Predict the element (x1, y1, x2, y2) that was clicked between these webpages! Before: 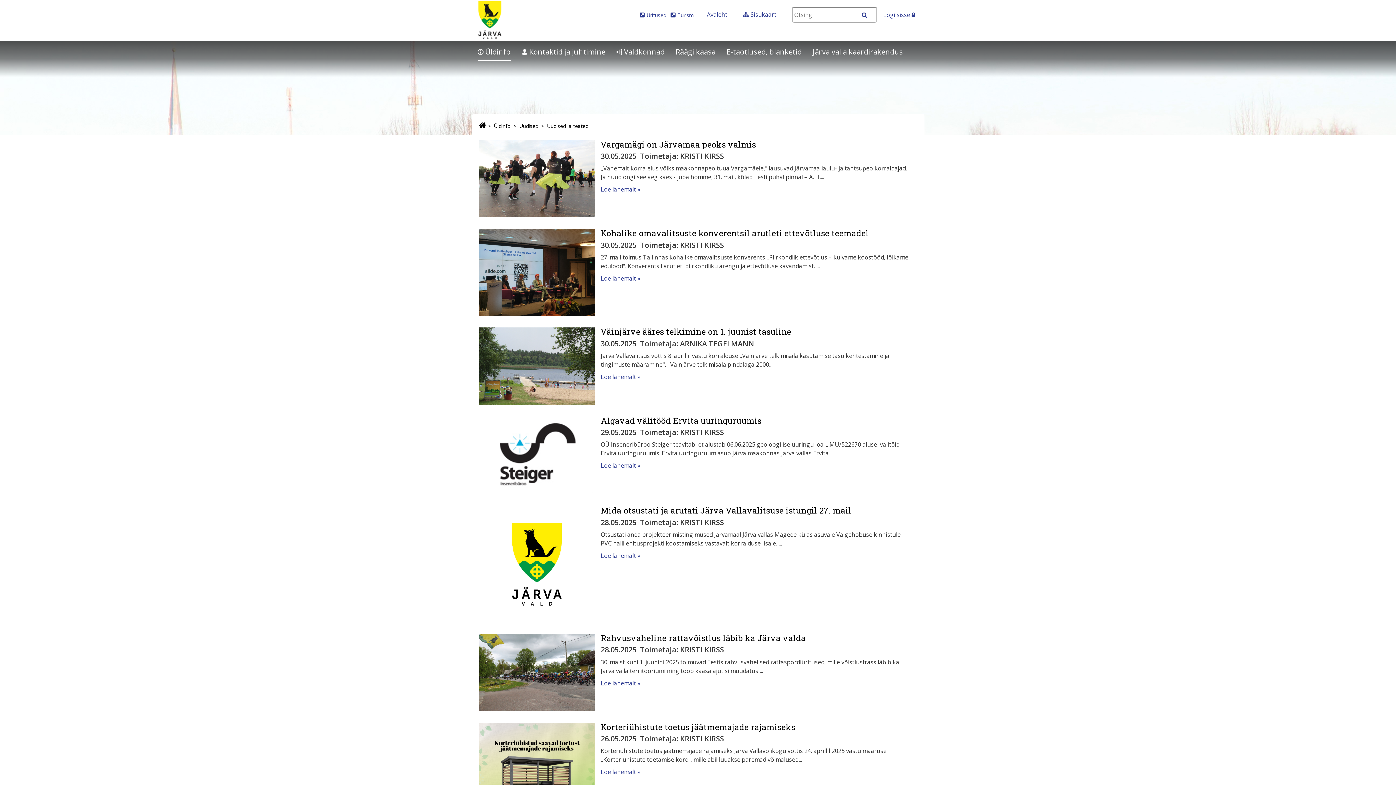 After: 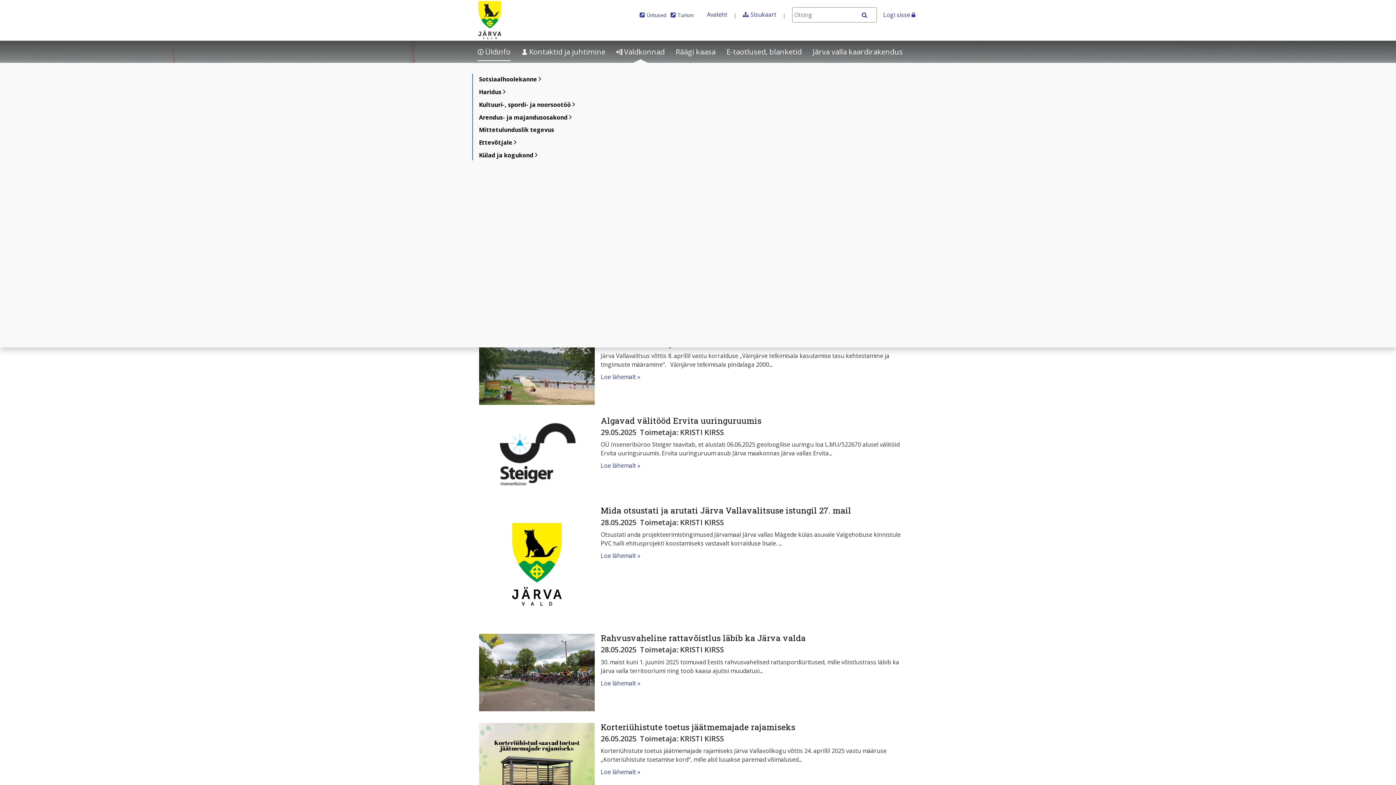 Action: bbox: (616, 41, 664, 62) label: Valdkonnad